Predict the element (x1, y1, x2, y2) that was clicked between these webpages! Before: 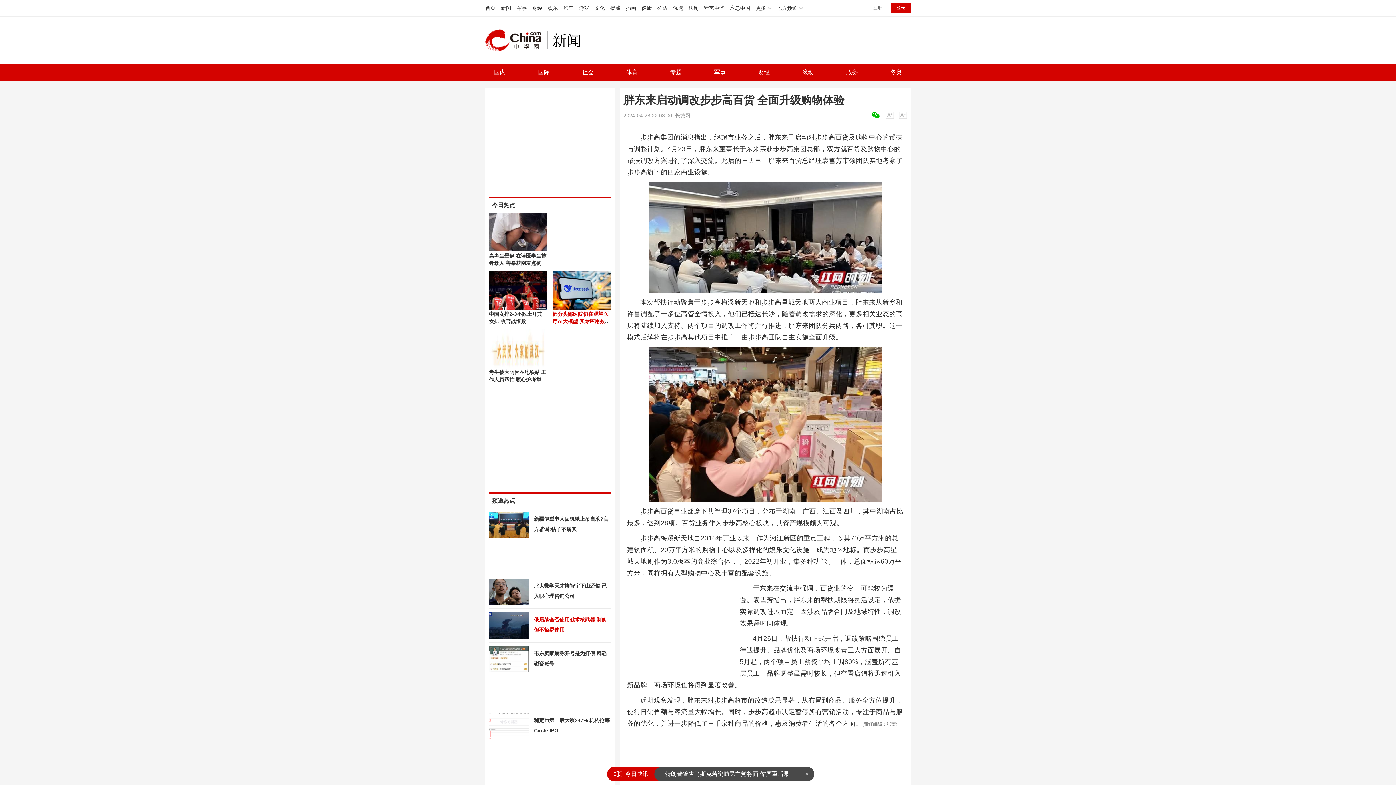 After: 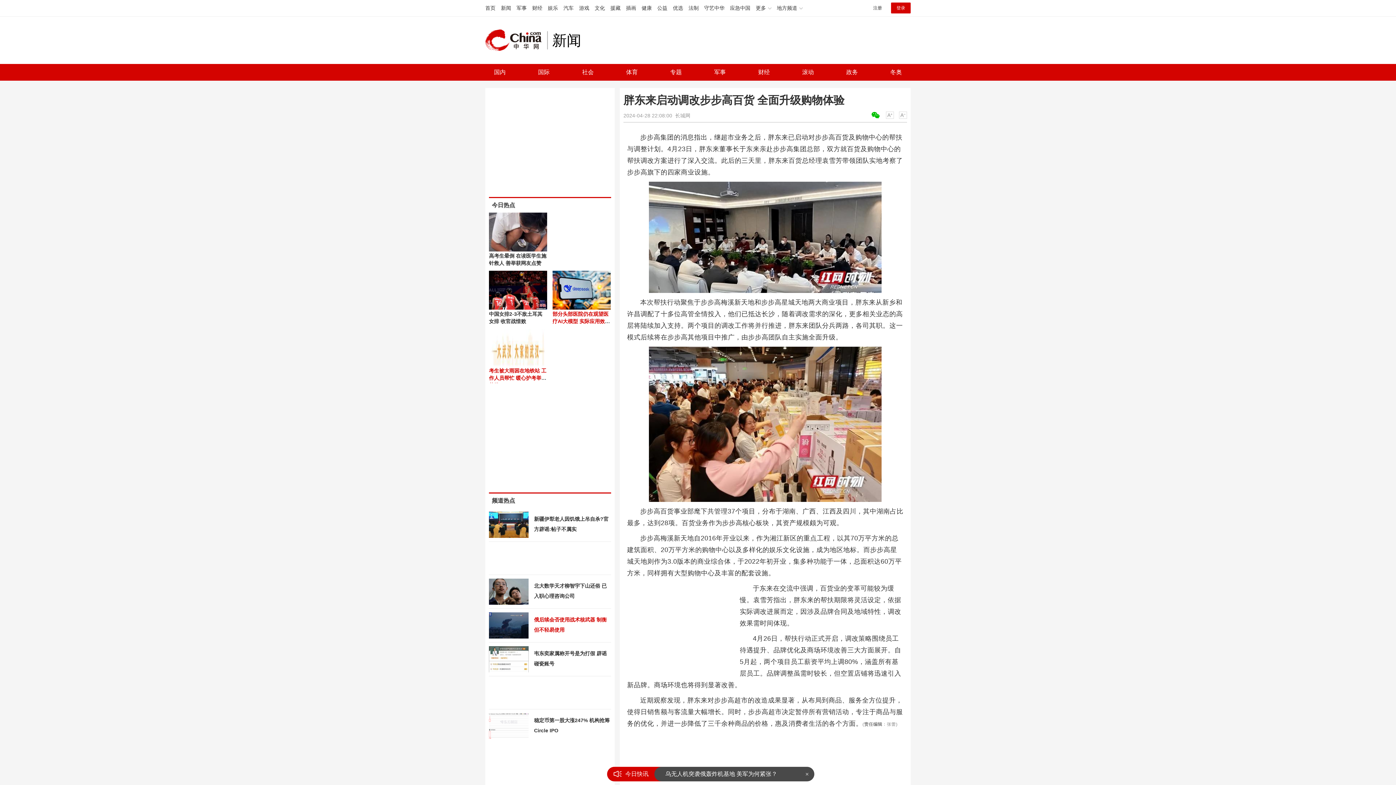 Action: bbox: (489, 369, 546, 389) label: 考生被大雨困在地铁站 工作人员帮忙 暖心护考举措获赞